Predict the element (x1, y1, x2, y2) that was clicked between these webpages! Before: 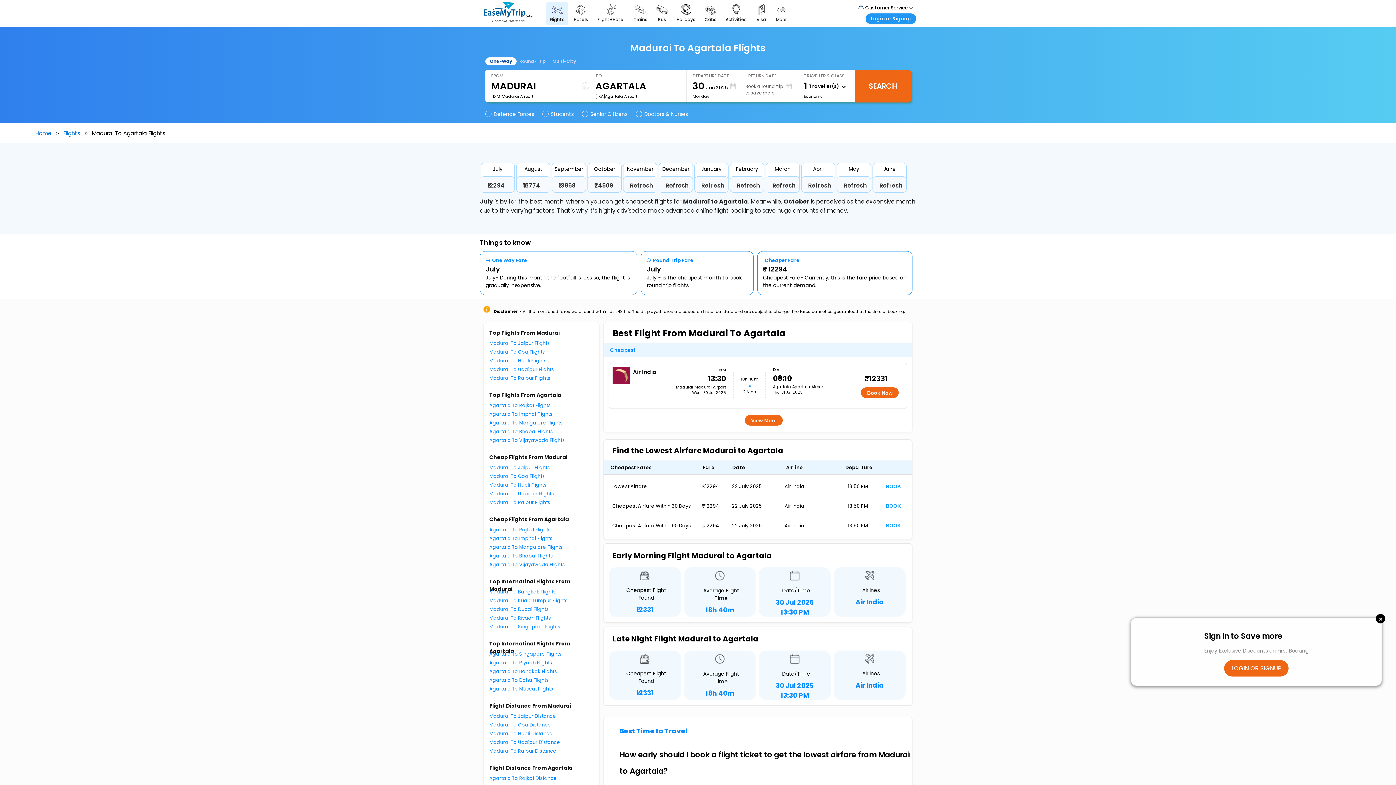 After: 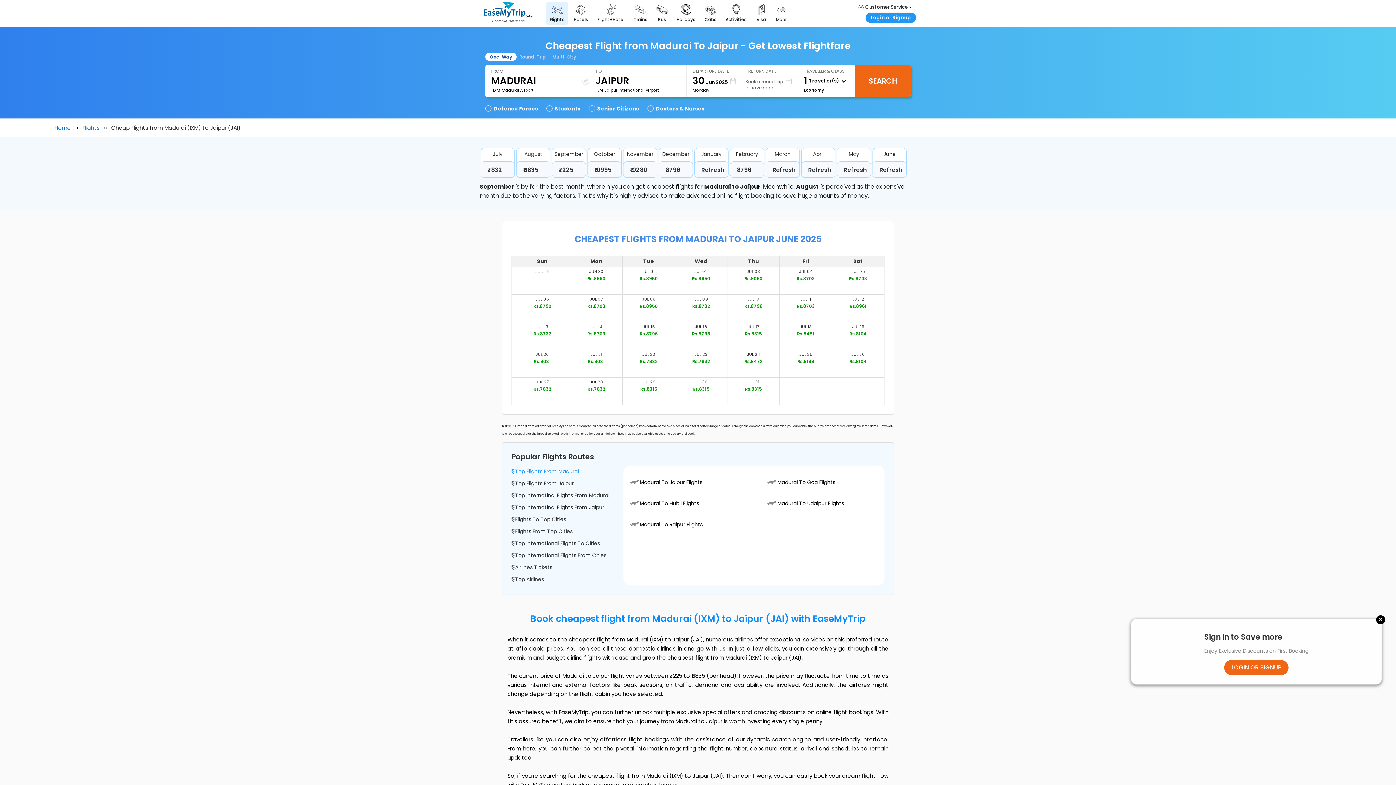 Action: label: Madurai To Jaipur Flights bbox: (489, 464, 550, 471)